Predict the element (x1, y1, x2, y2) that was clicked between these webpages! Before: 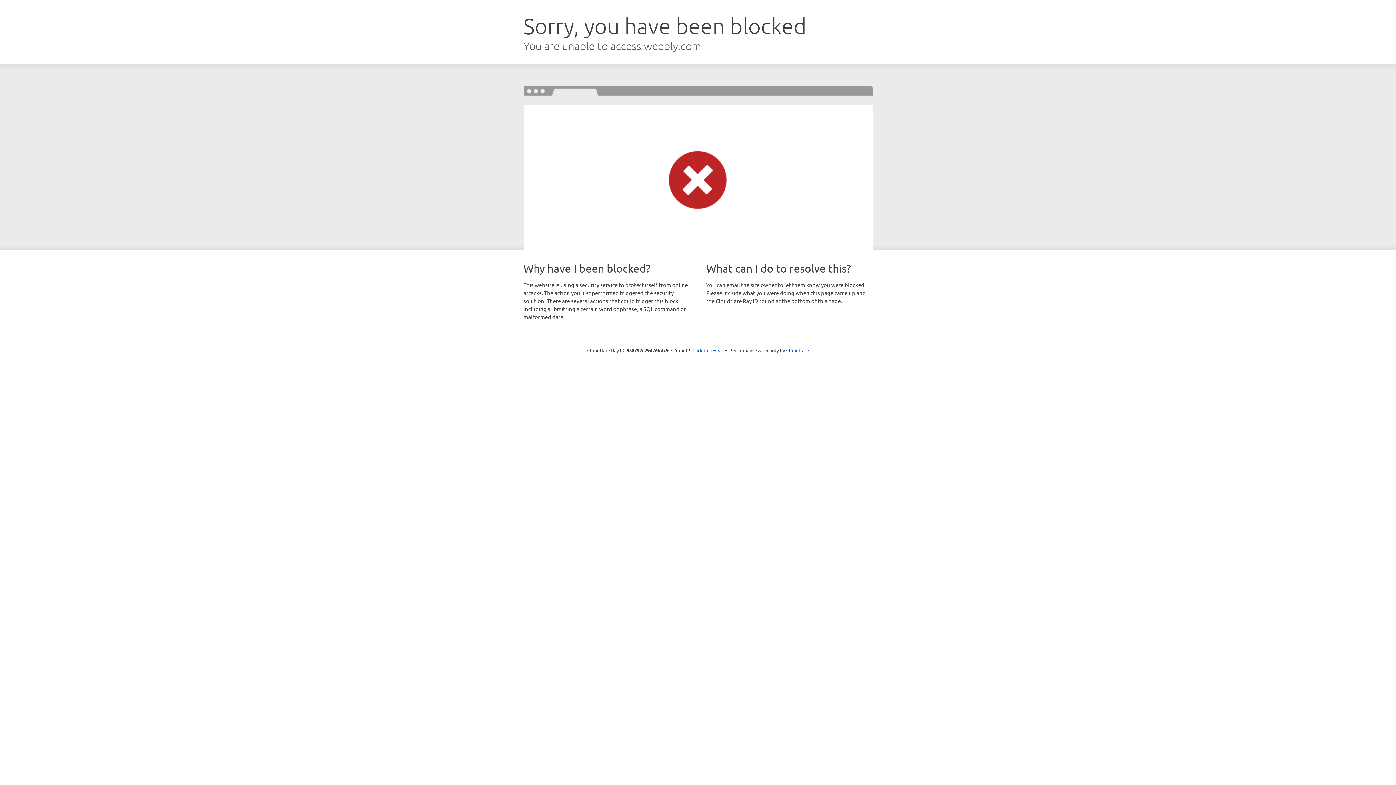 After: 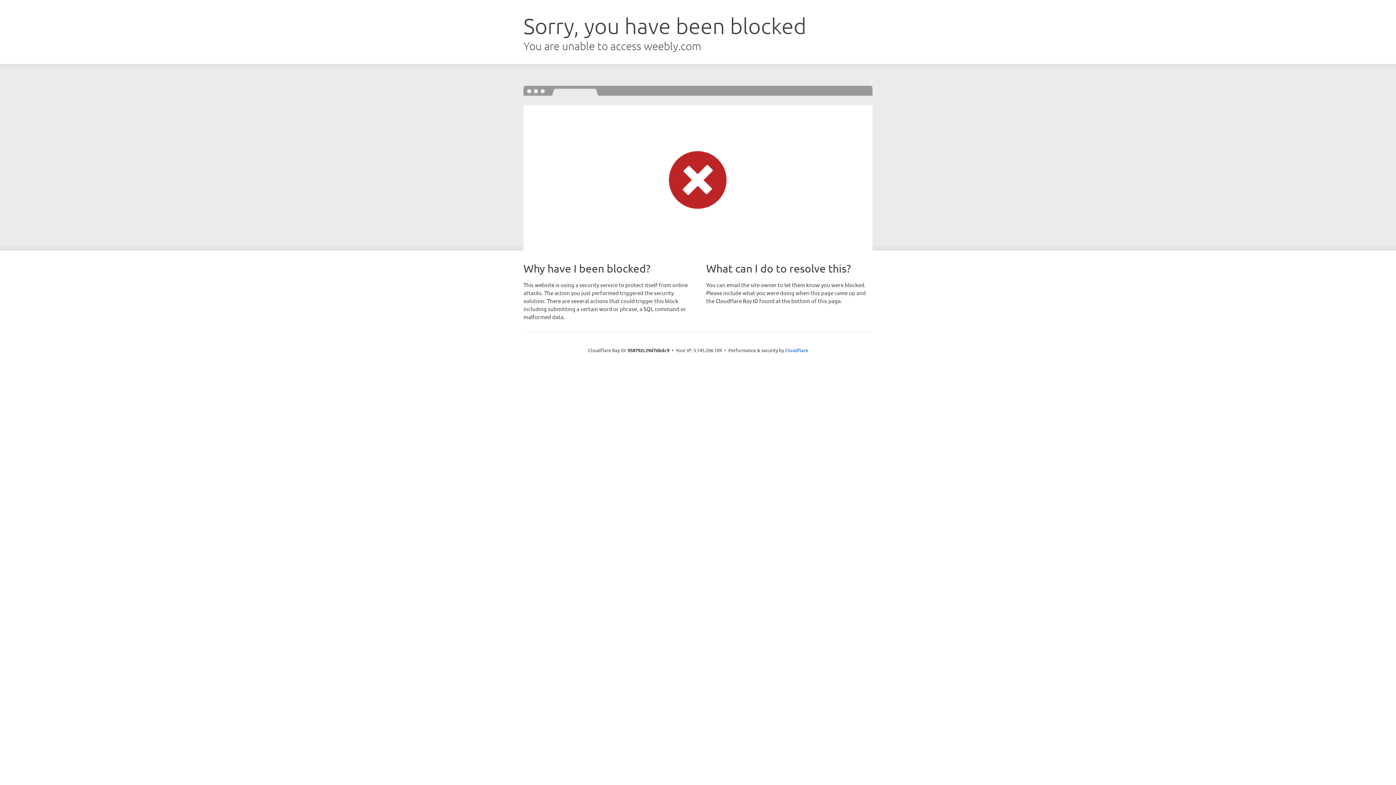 Action: label: Click to reveal bbox: (692, 346, 723, 353)